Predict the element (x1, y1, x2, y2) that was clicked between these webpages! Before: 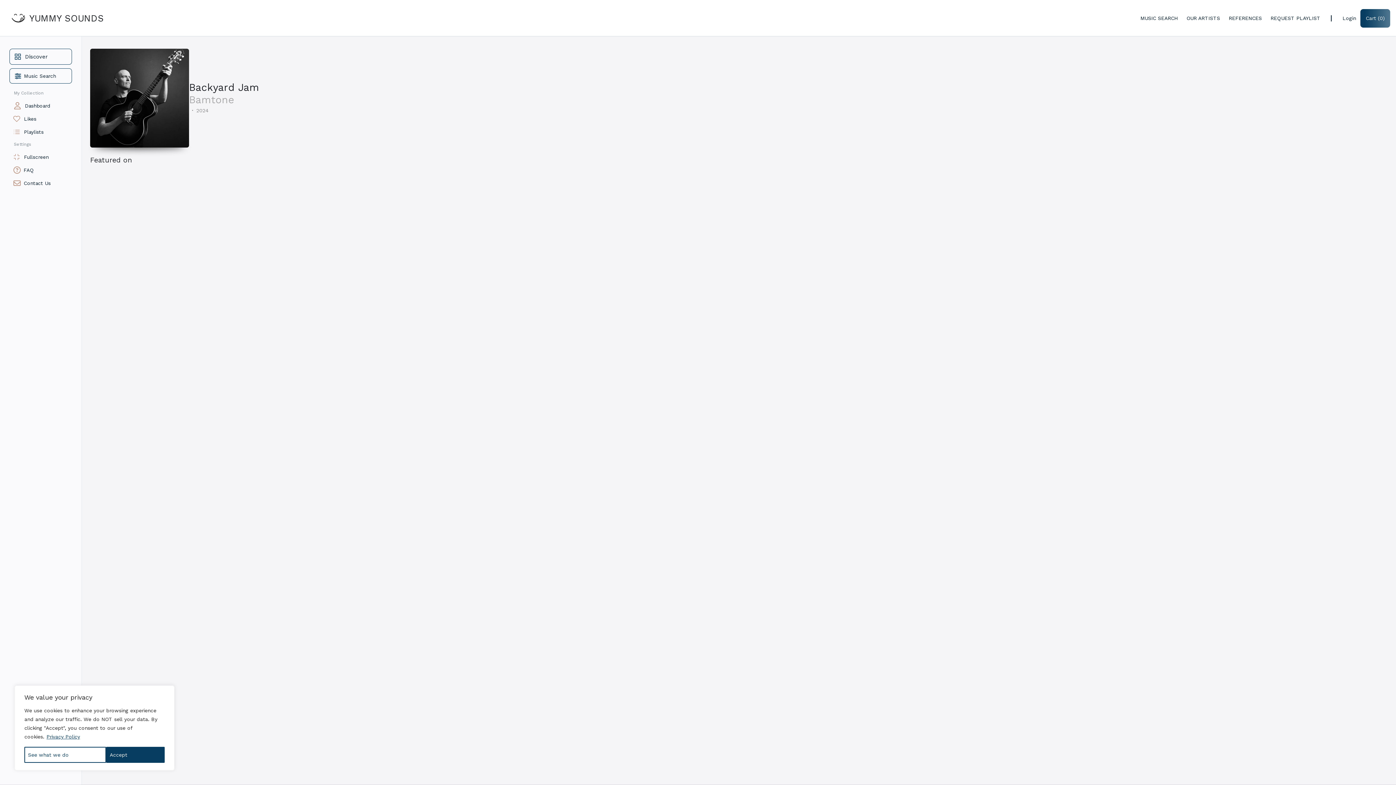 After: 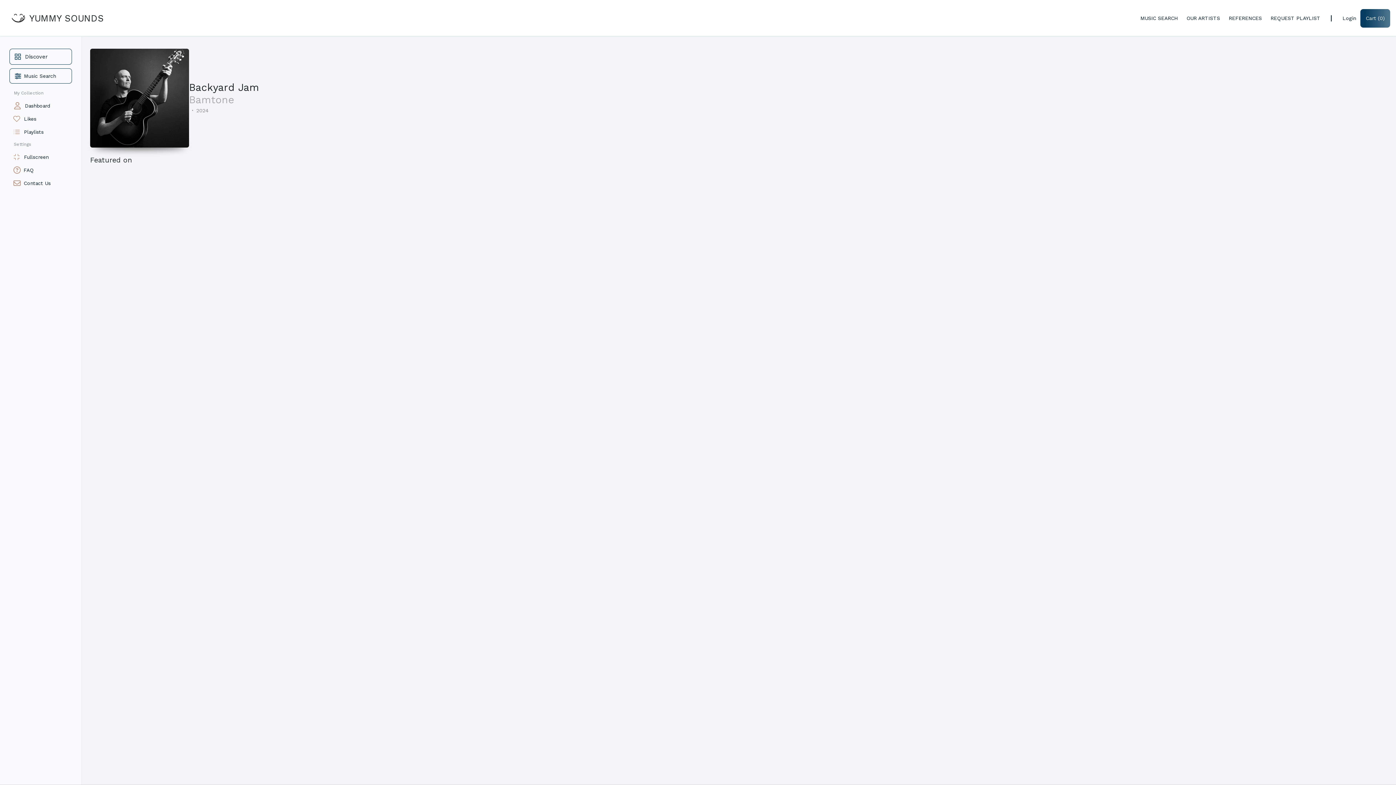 Action: label: Accept bbox: (106, 747, 164, 763)